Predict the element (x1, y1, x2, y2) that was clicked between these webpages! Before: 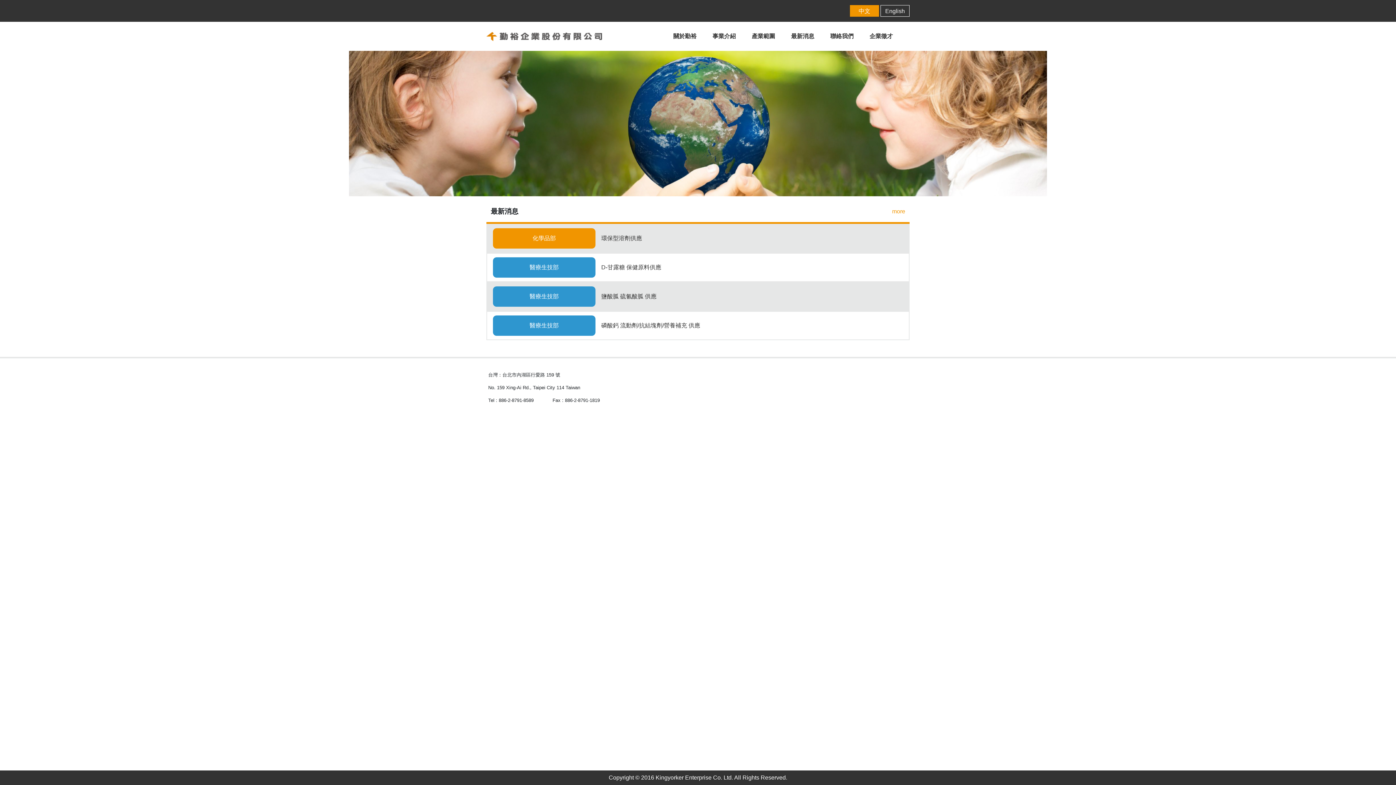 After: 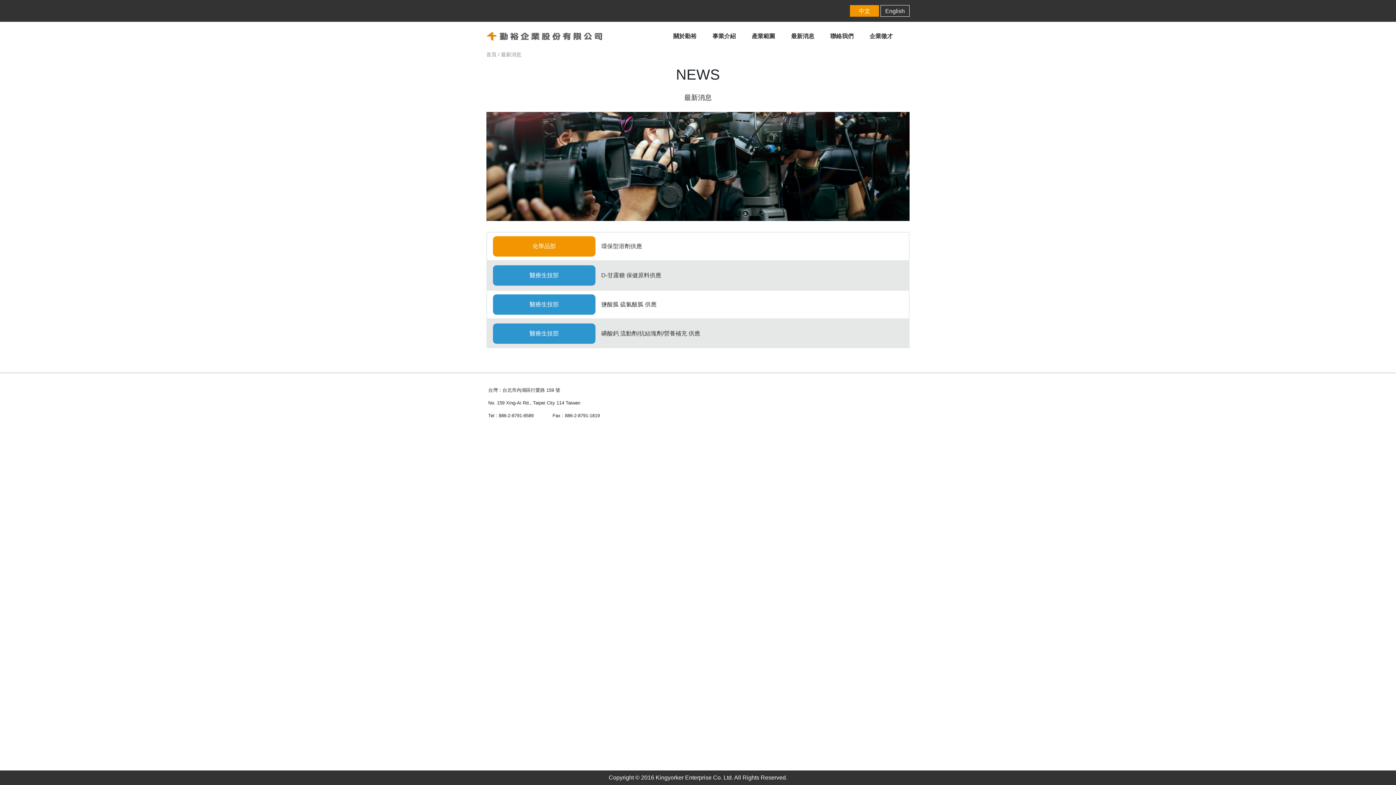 Action: bbox: (787, 28, 818, 44) label: 最新消息